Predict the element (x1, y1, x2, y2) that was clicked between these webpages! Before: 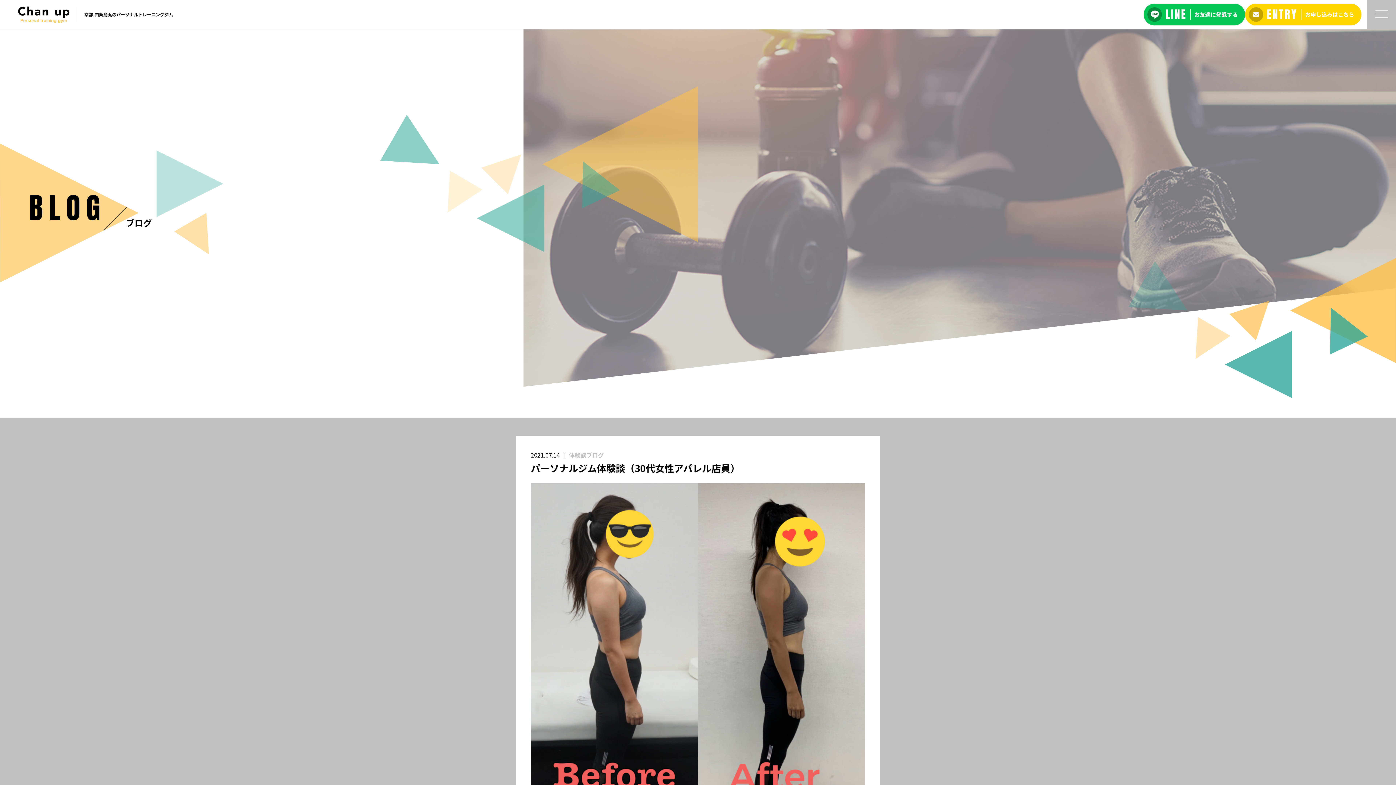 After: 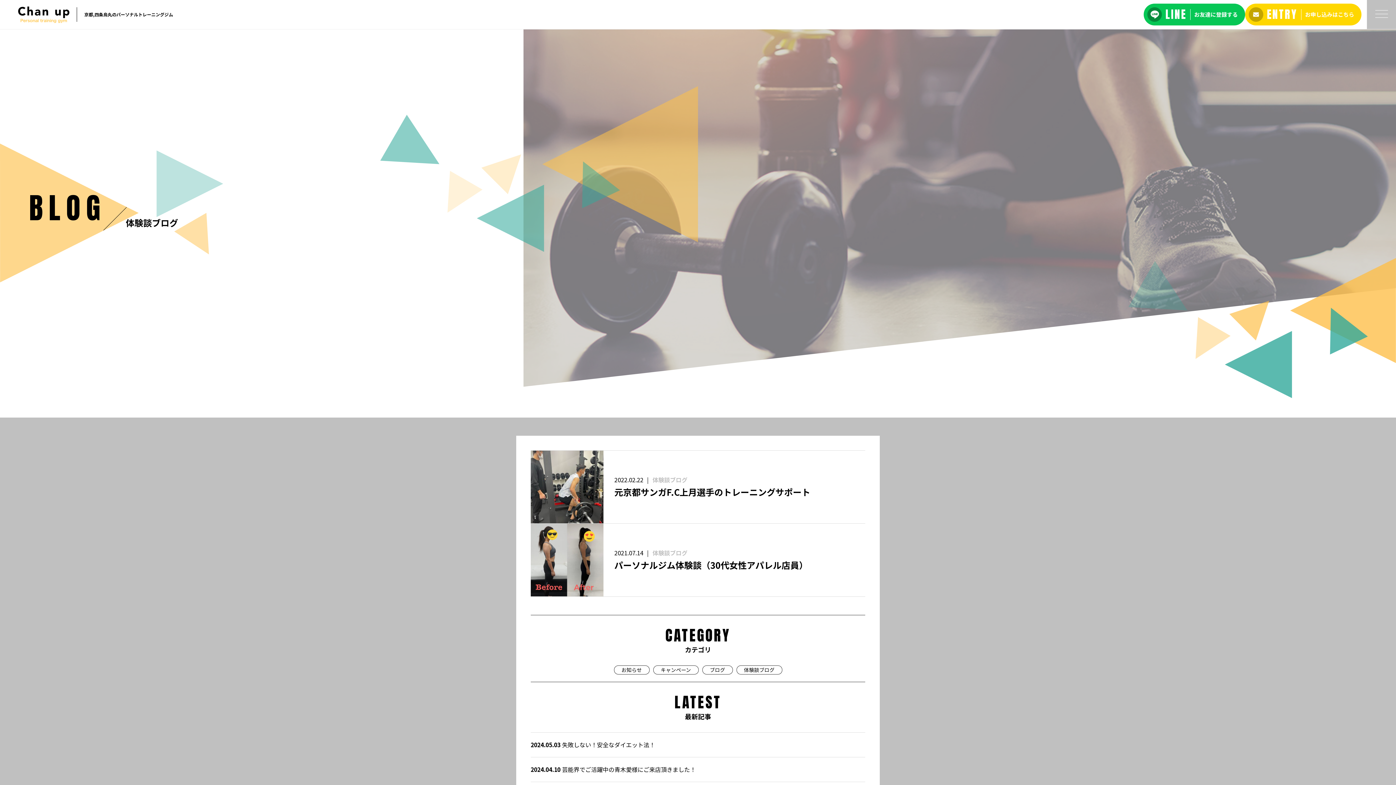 Action: label: 体験談ブログ bbox: (569, 450, 604, 459)